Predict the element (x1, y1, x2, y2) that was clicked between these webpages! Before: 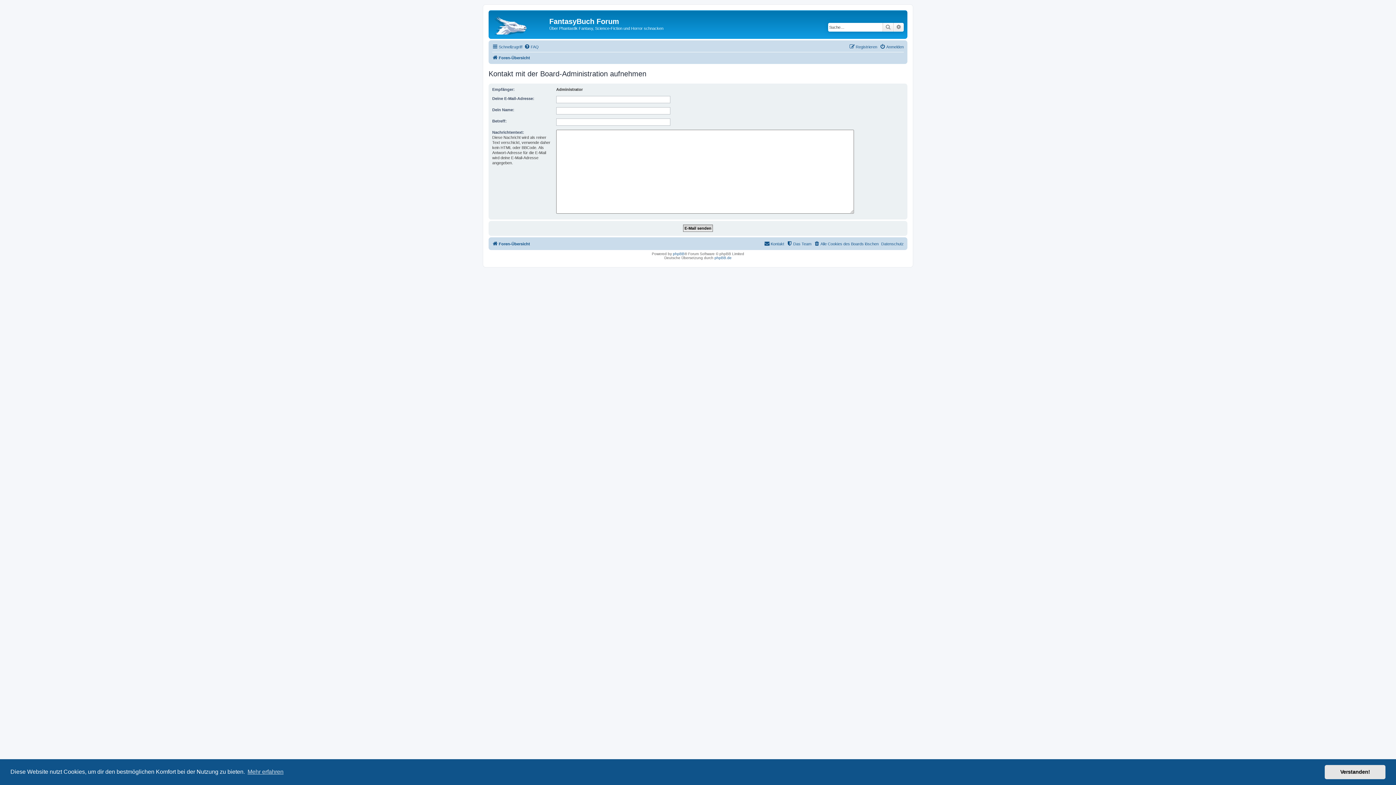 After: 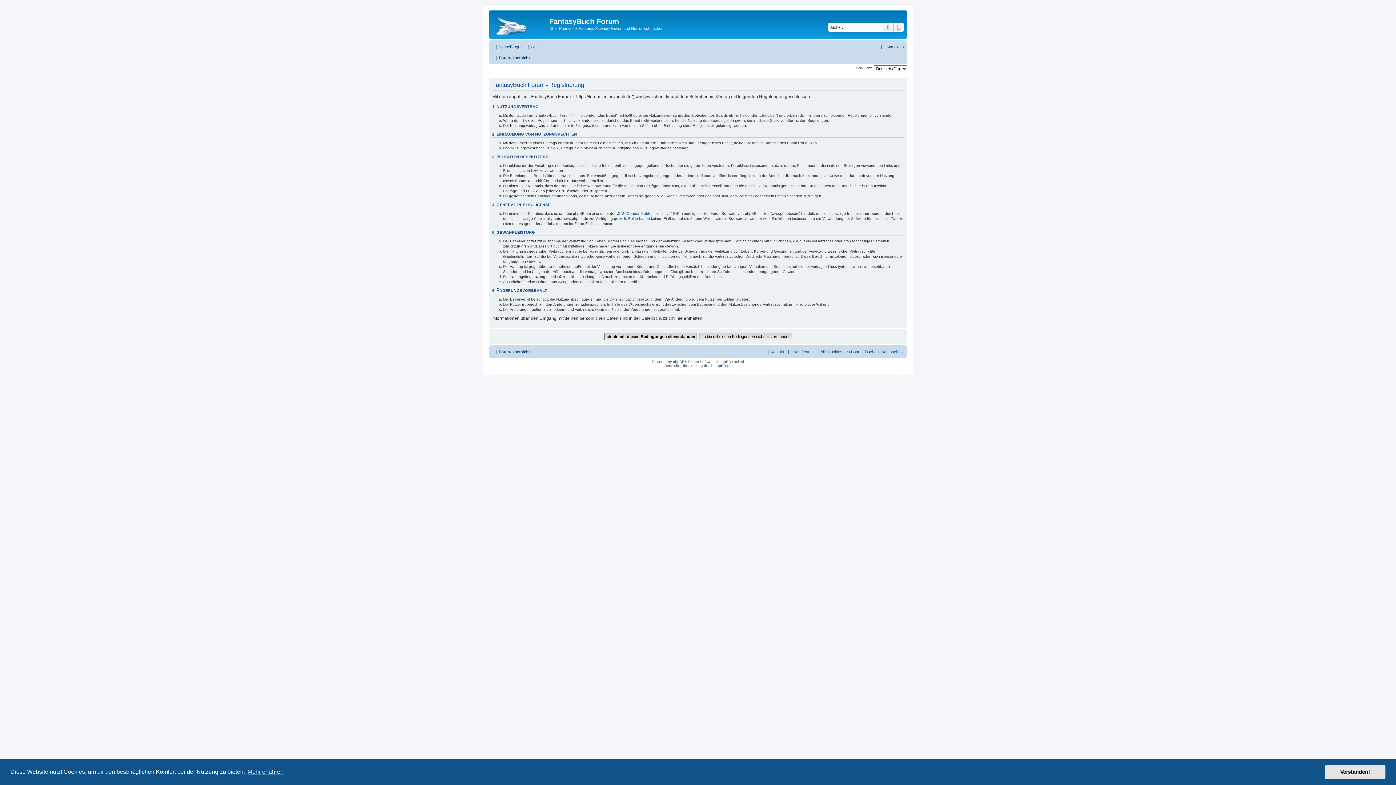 Action: label: Registrieren bbox: (849, 42, 877, 51)